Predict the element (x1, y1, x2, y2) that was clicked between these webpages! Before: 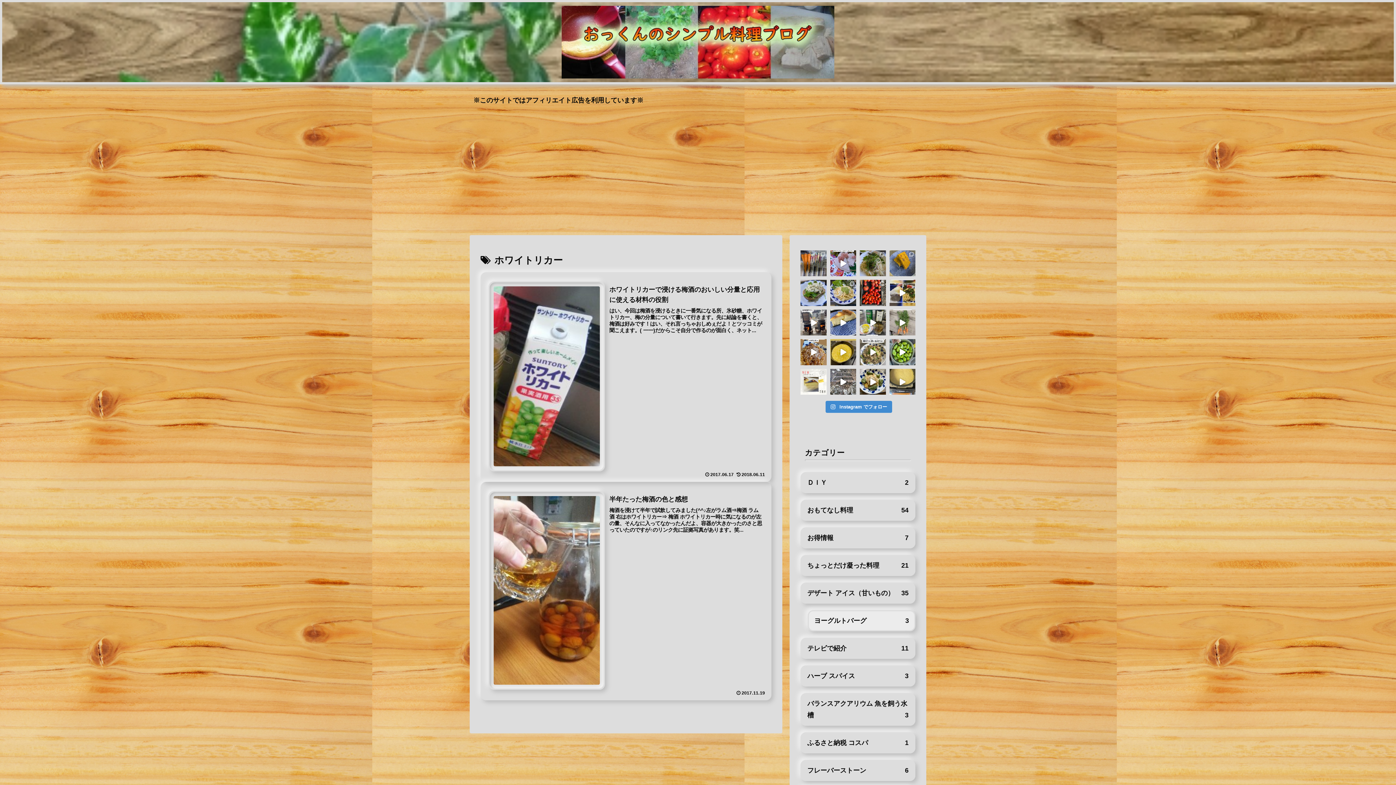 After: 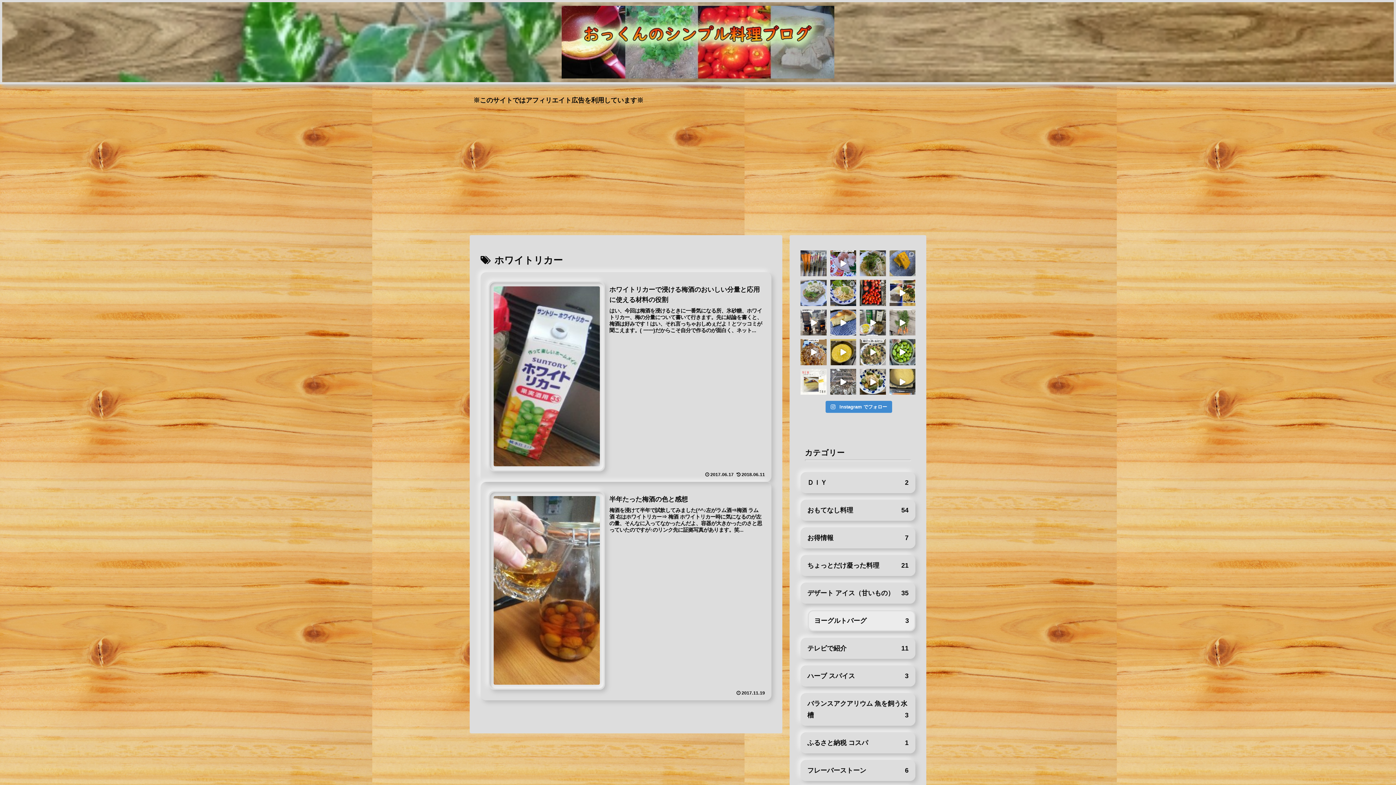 Action: label: 全粒粉パン。 オードリーズという手 bbox: (800, 280, 826, 306)